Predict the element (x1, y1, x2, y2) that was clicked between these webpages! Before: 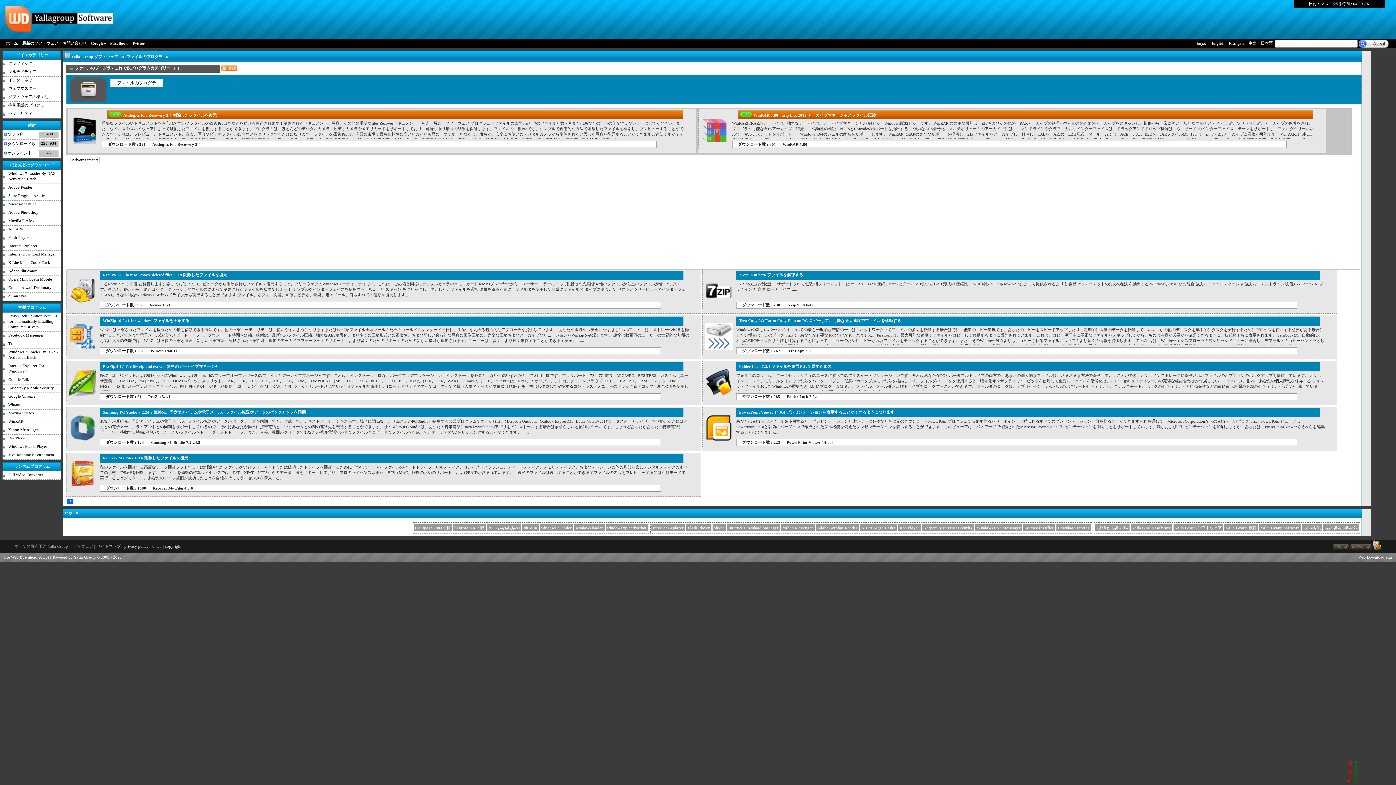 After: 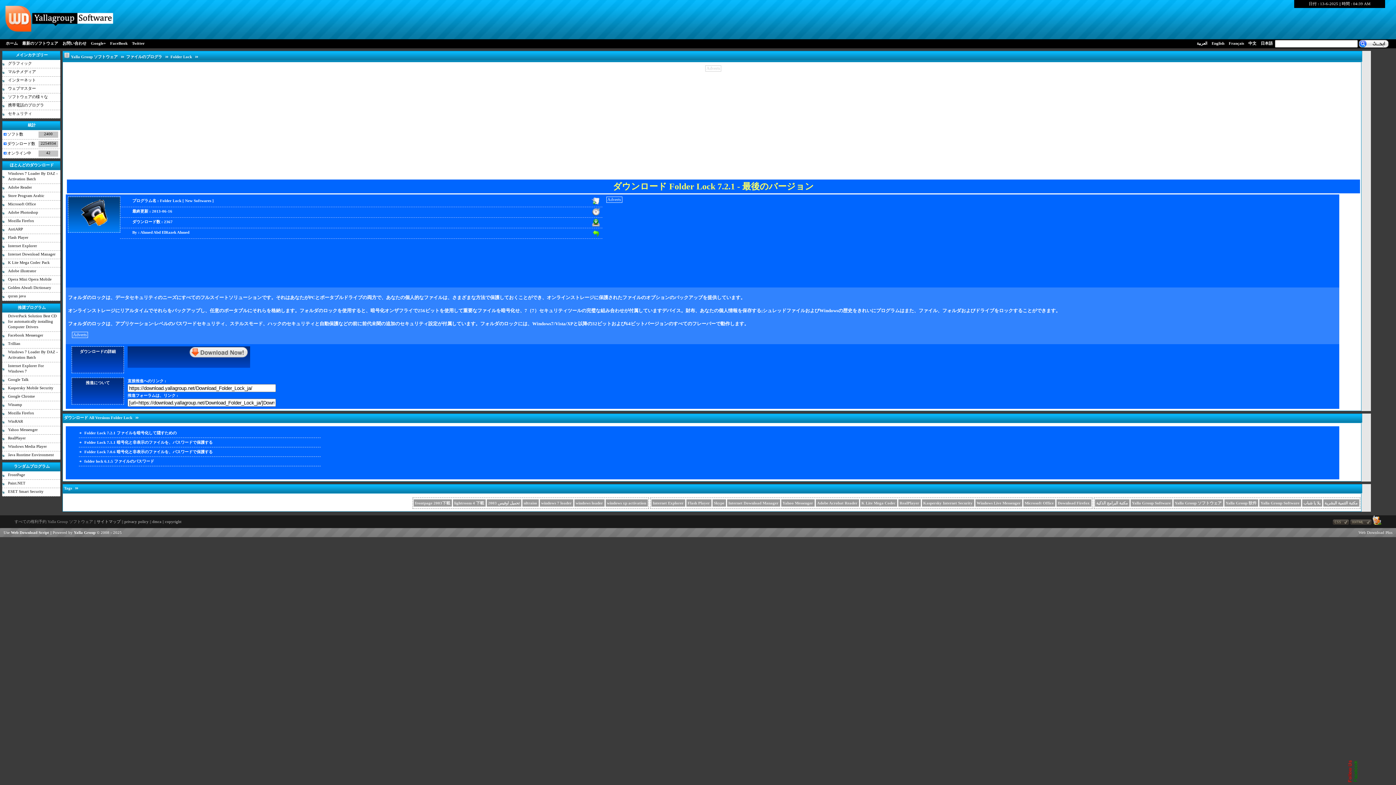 Action: label: Folder Lock 7.2.1 bbox: (781, 394, 818, 398)